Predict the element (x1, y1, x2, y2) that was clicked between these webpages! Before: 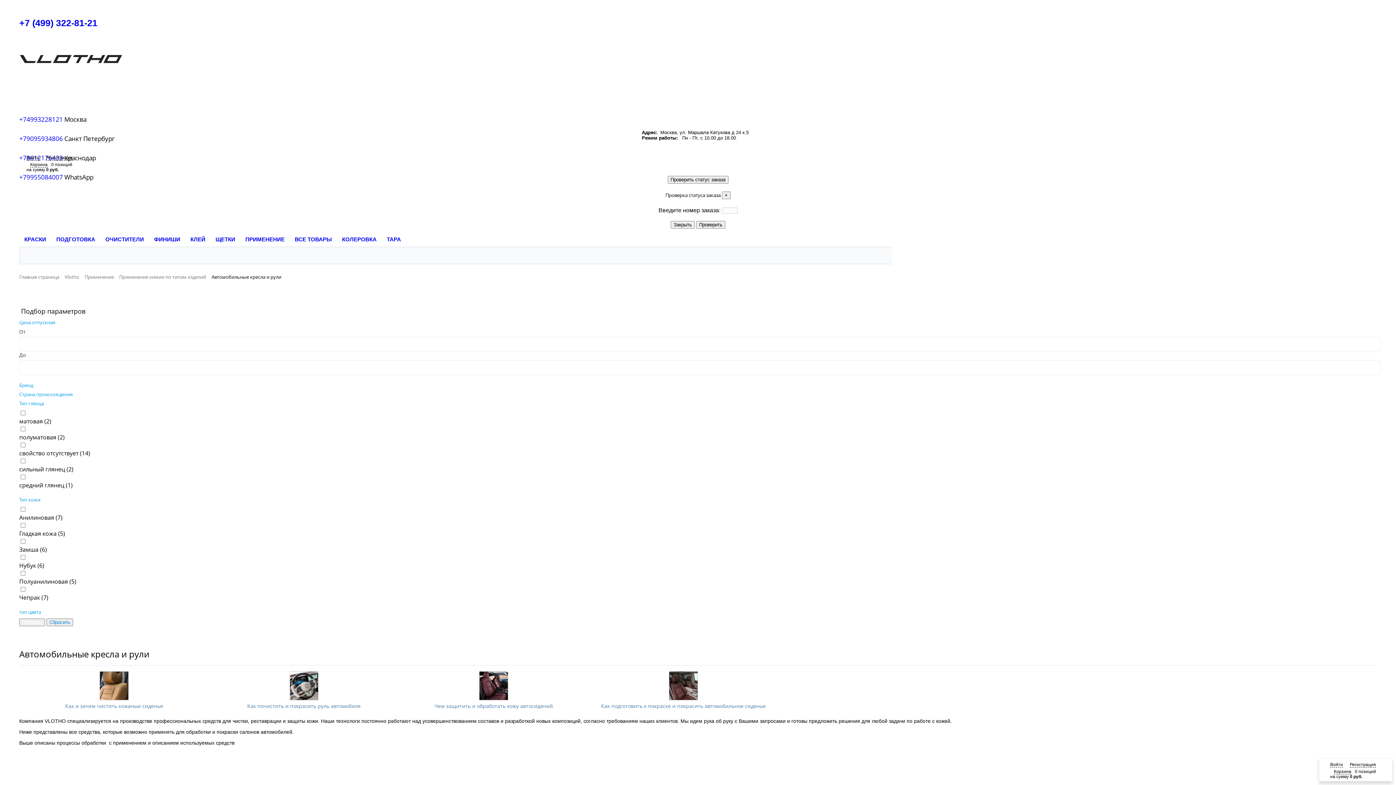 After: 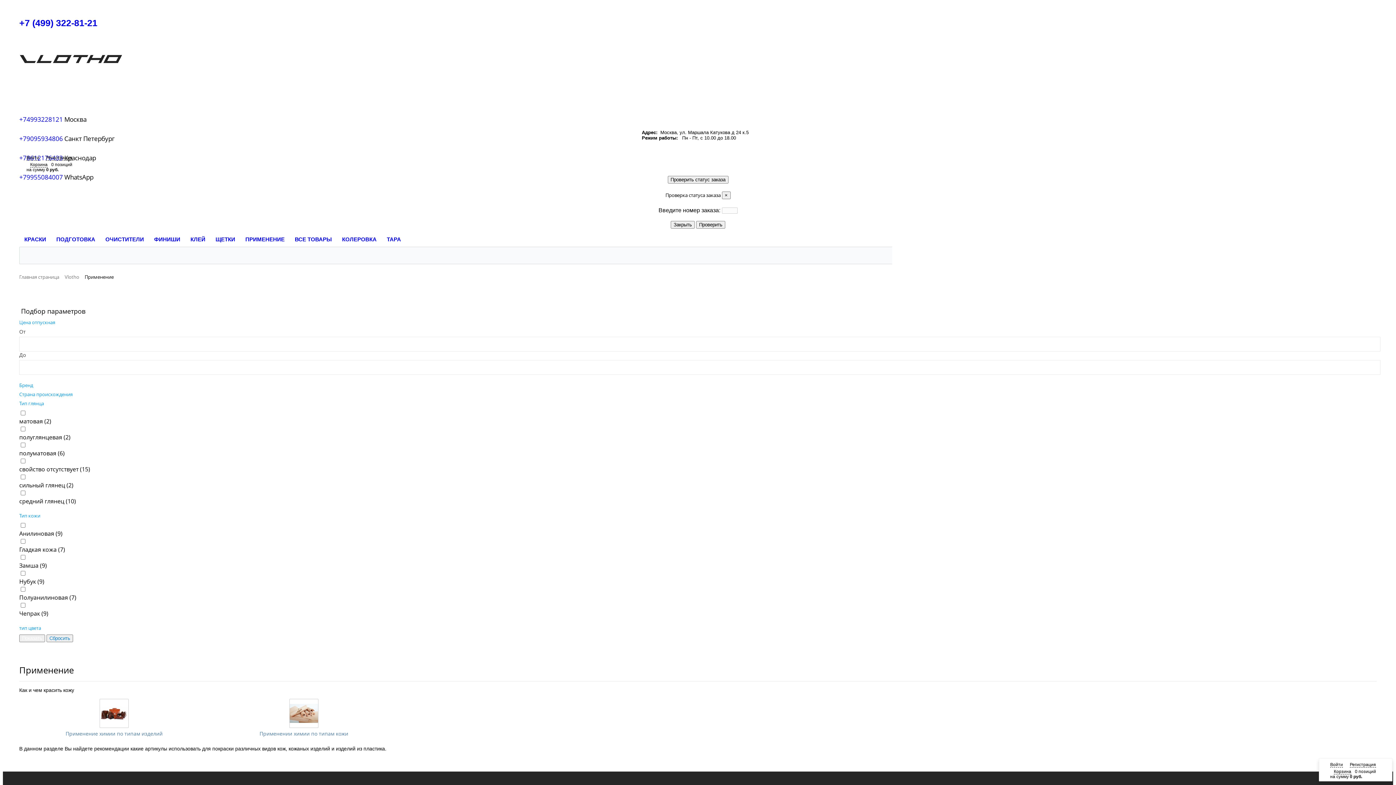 Action: bbox: (84, 273, 113, 280) label: Применение